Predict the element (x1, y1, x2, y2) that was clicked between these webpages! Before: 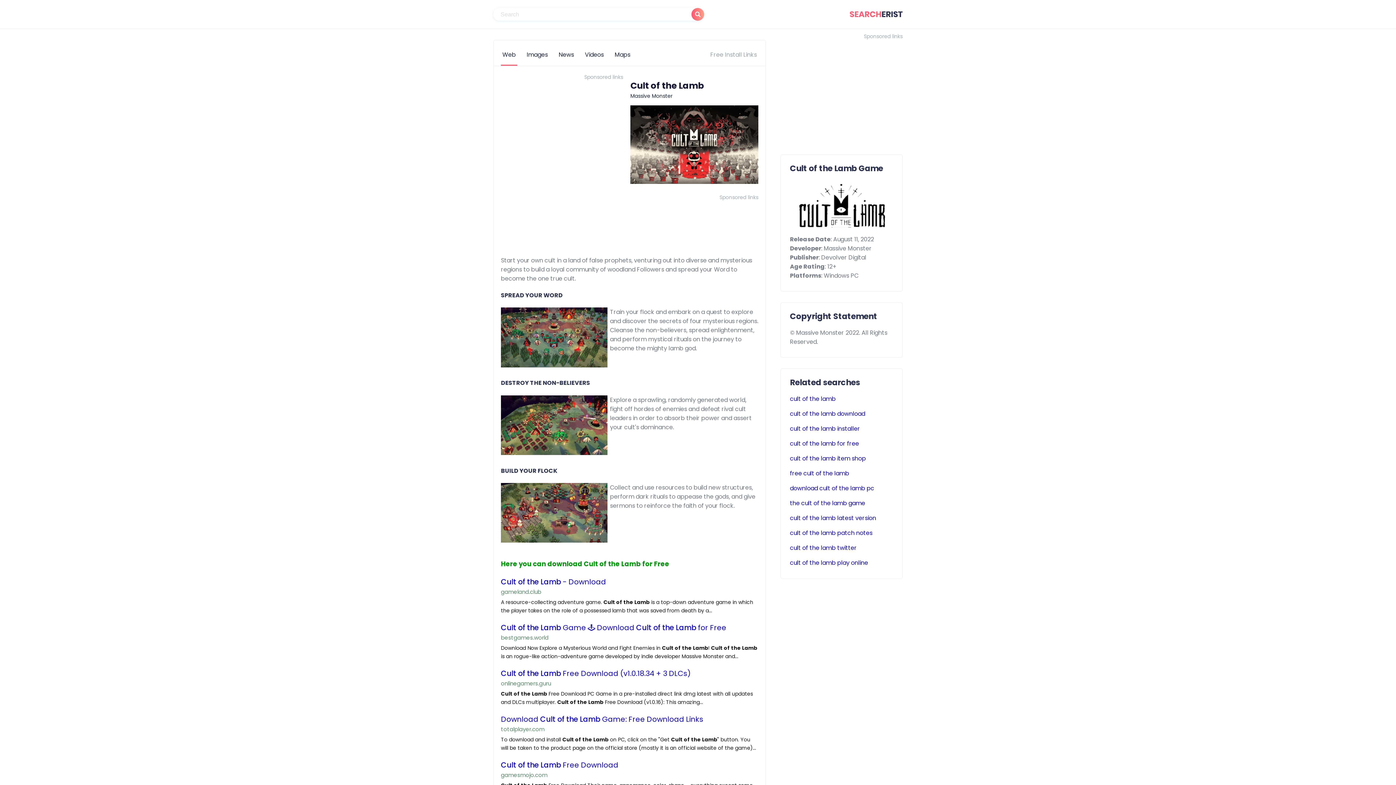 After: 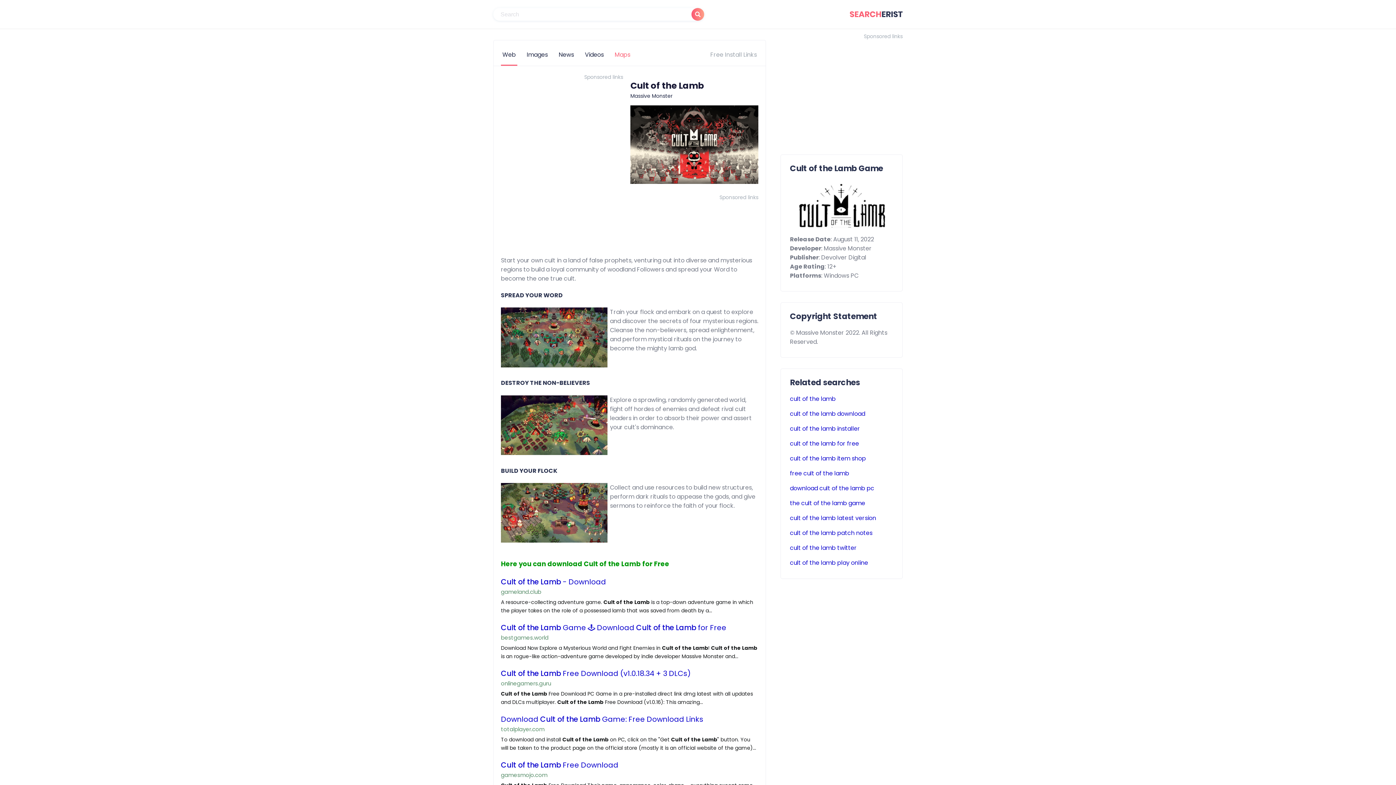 Action: label: Maps bbox: (613, 49, 632, 65)